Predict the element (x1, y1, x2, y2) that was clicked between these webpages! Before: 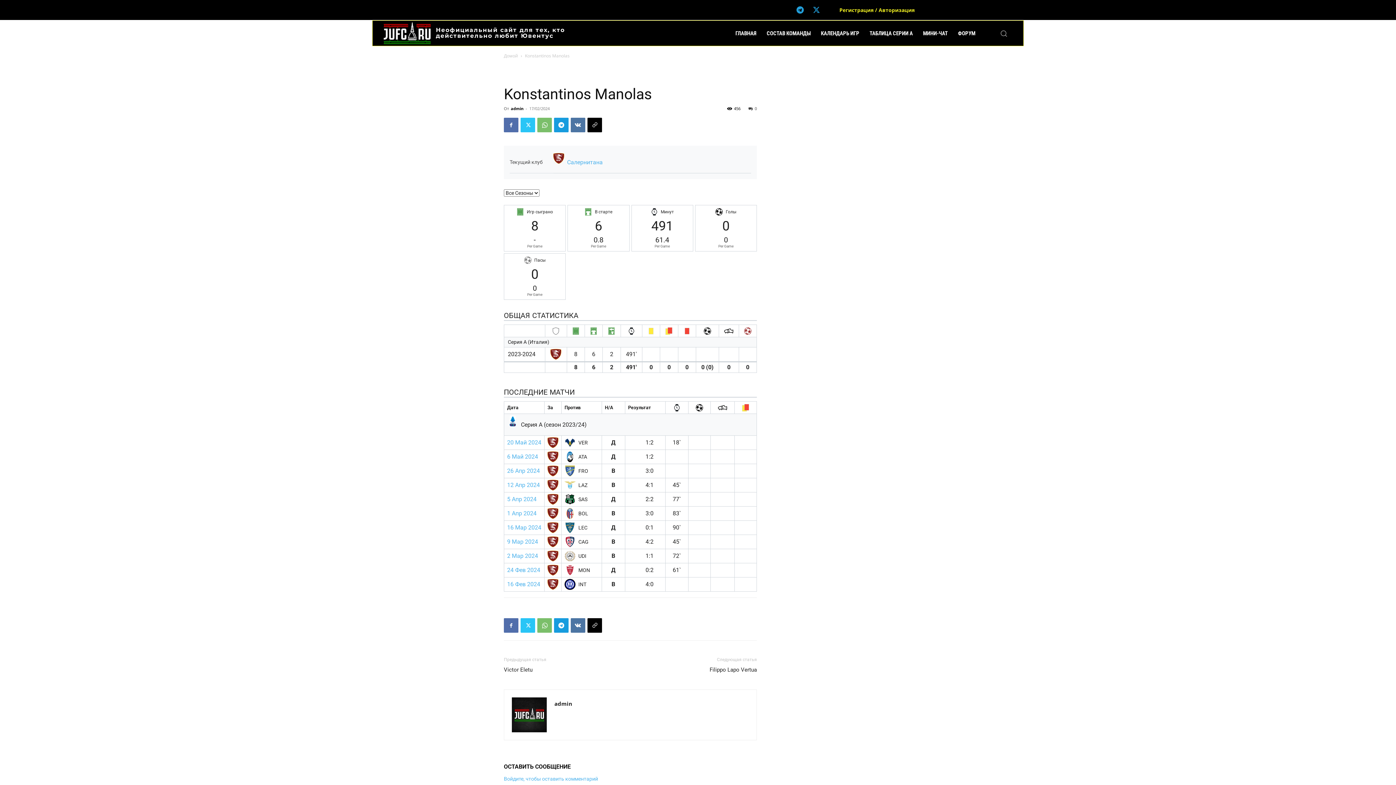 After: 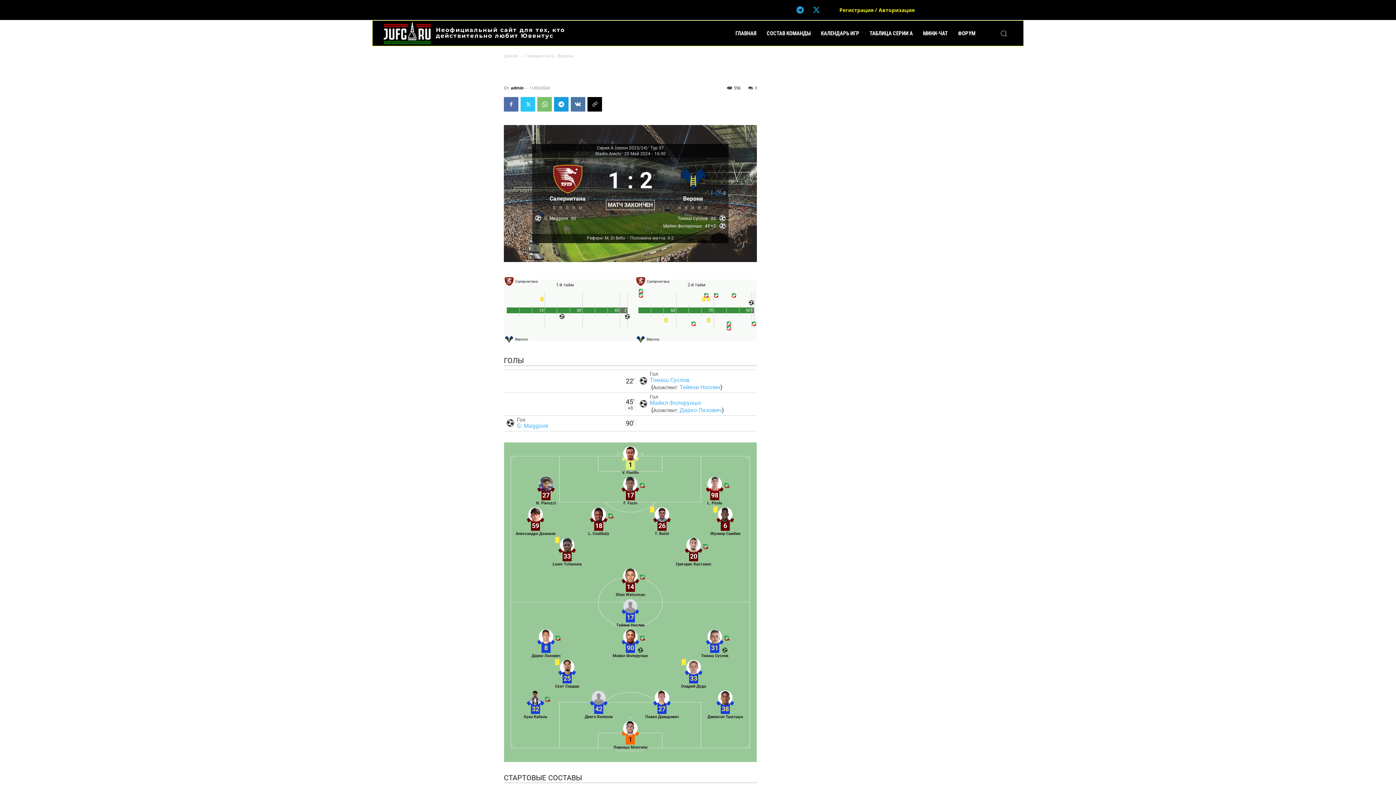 Action: bbox: (507, 439, 541, 446) label: 20 Май 2024